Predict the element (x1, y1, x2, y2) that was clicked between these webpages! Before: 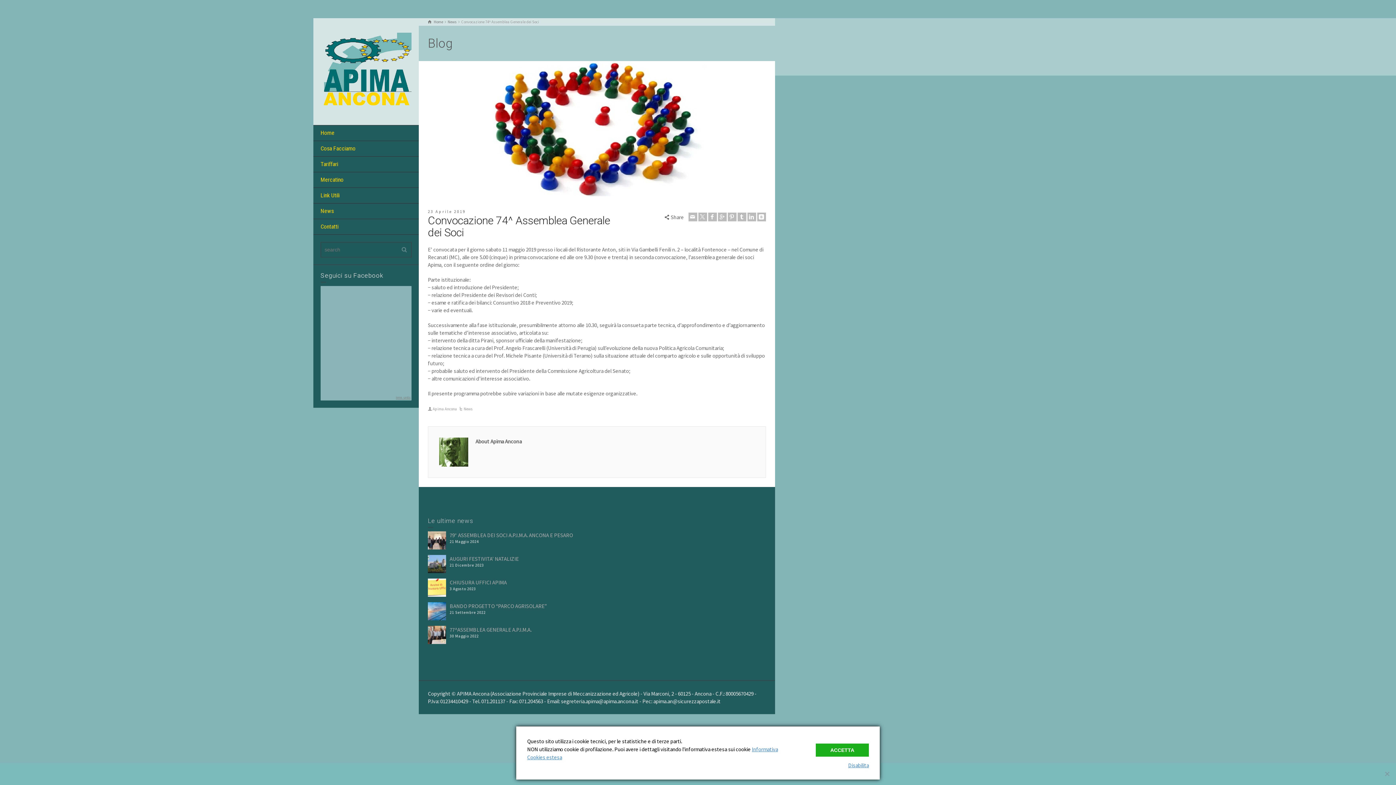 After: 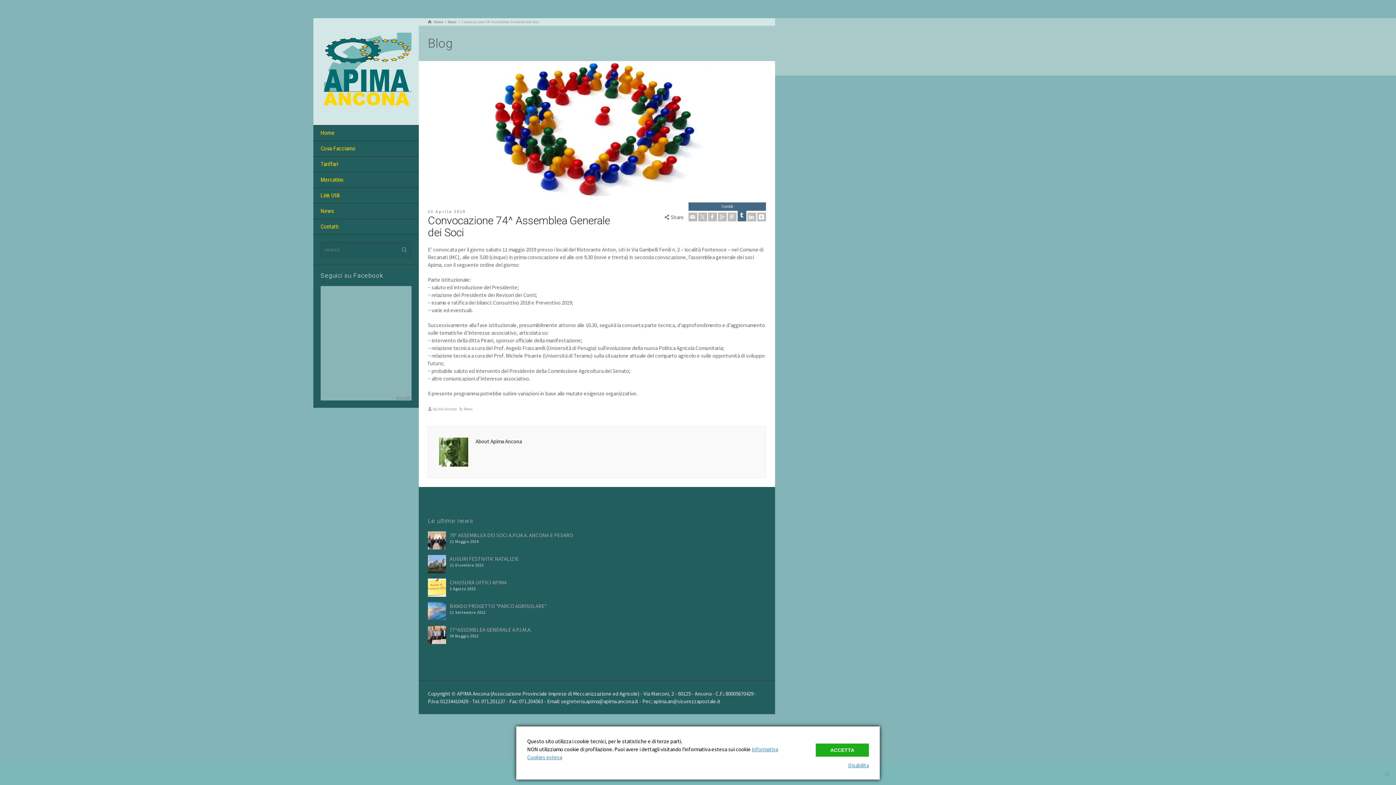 Action: label: Tumblr bbox: (737, 212, 746, 221)